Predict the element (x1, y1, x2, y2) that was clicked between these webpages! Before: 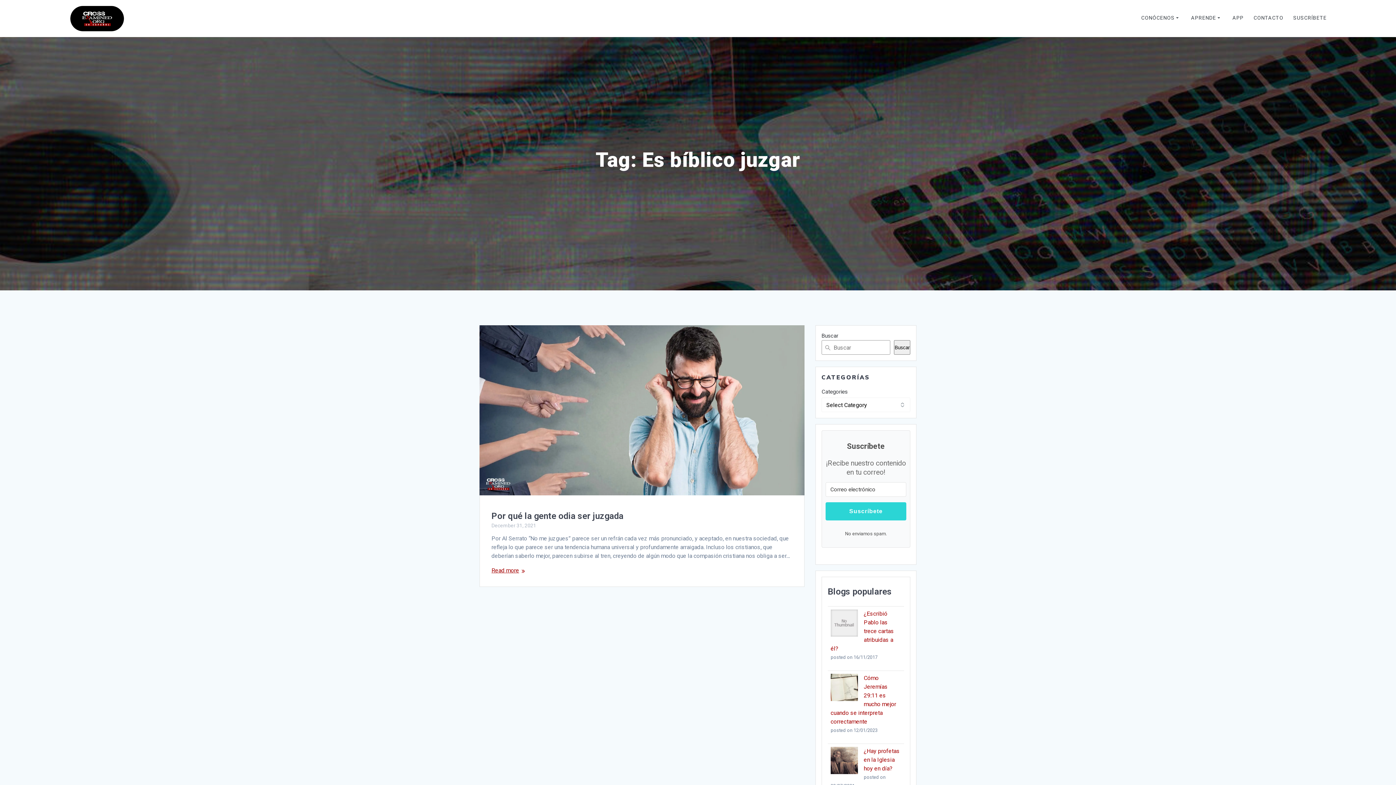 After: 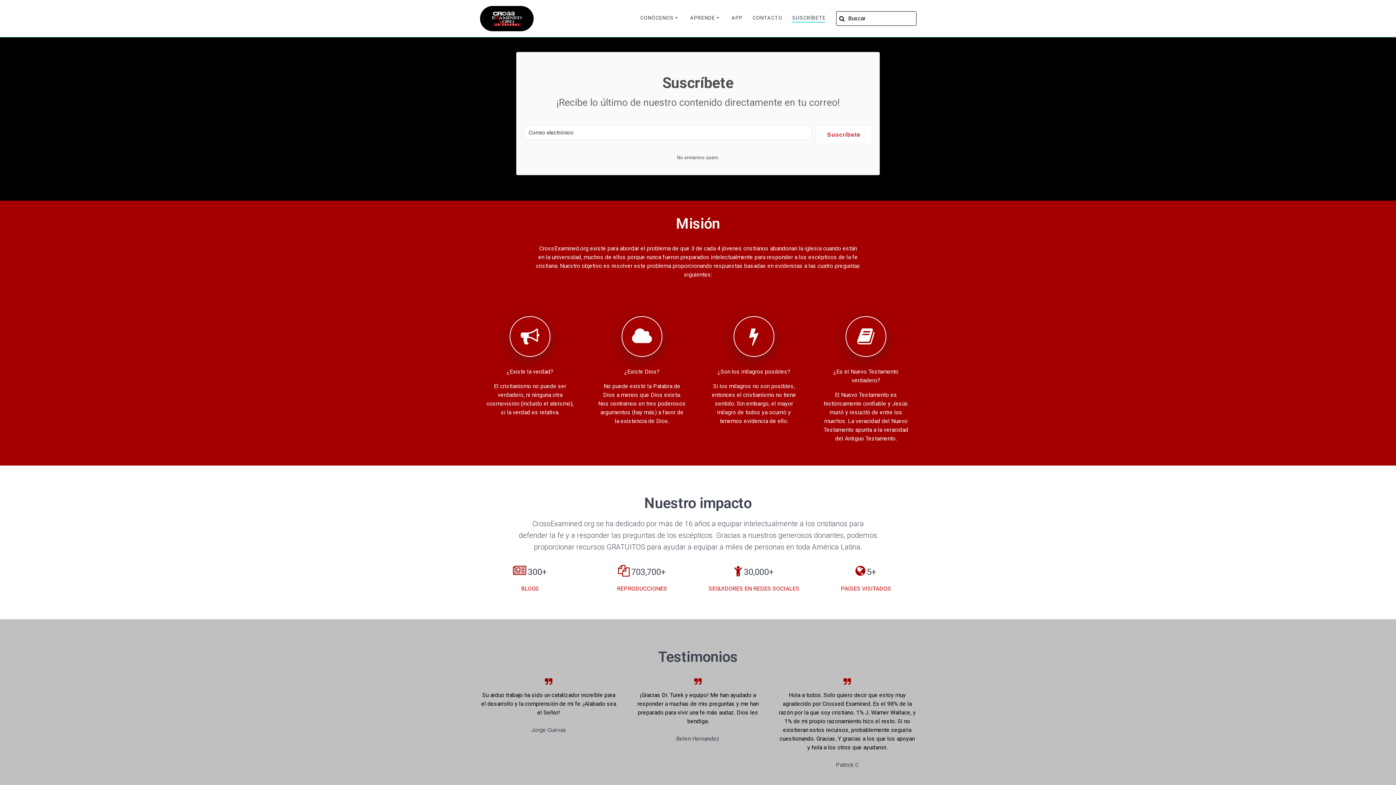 Action: label: SUSCRÍBETE bbox: (1293, 13, 1327, 23)